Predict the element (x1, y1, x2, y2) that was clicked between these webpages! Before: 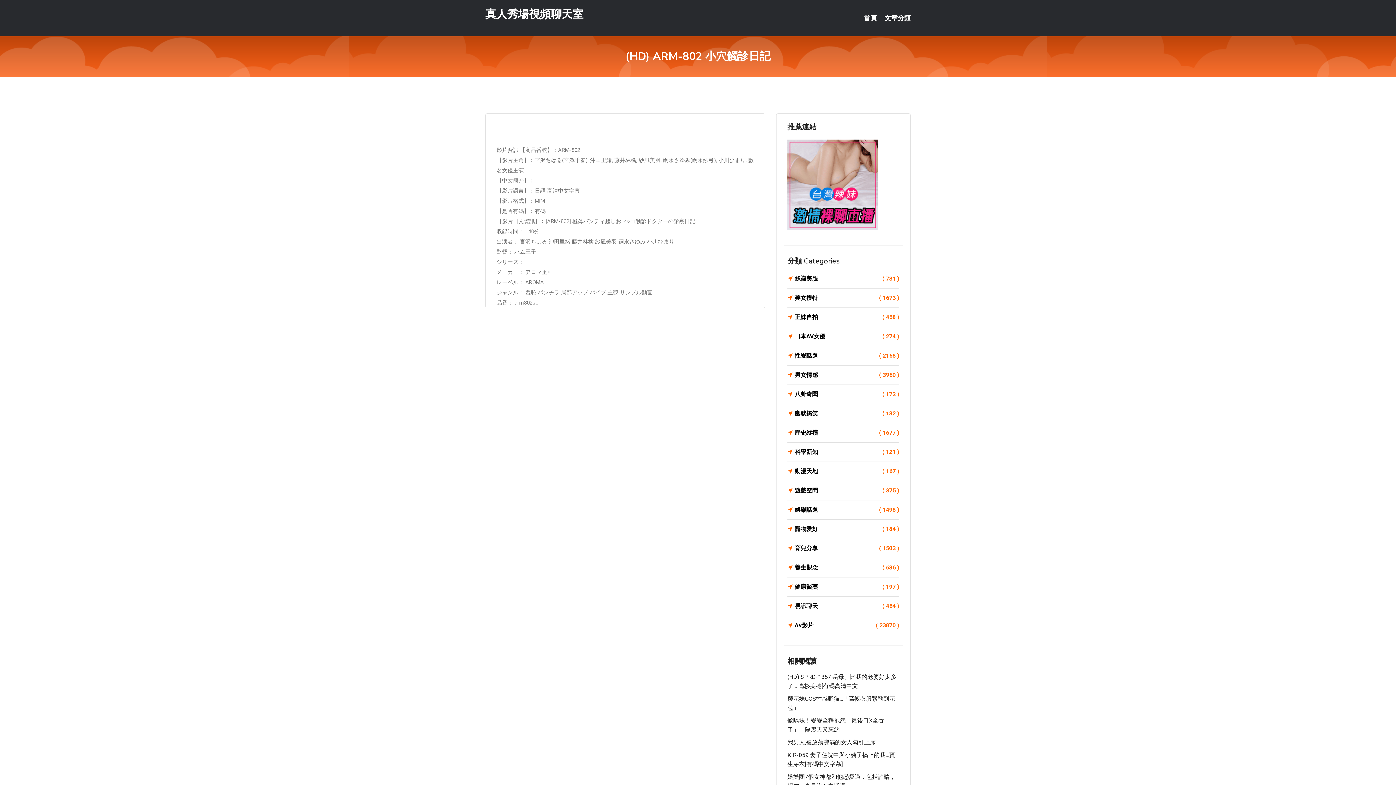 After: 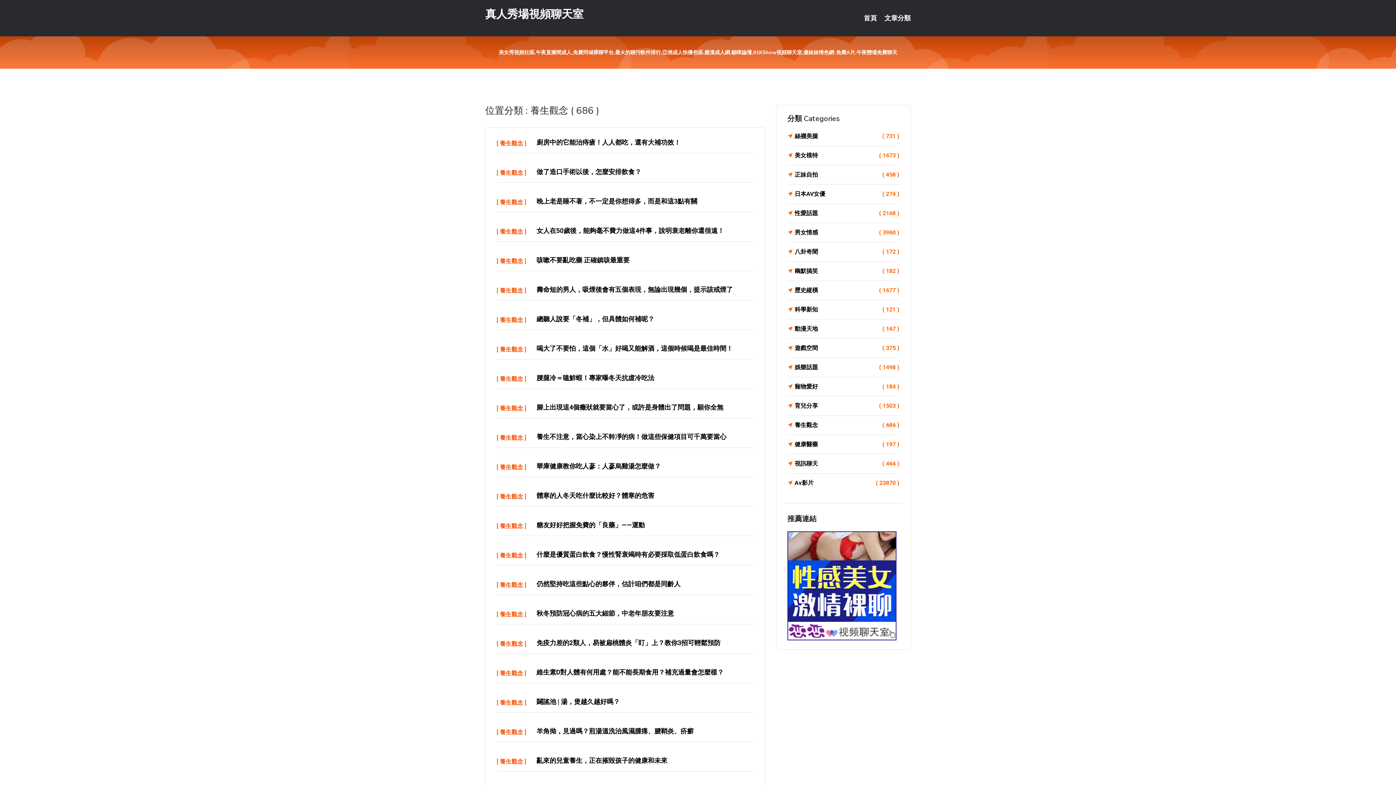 Action: bbox: (787, 562, 899, 573) label: 養生觀念
( 686 )